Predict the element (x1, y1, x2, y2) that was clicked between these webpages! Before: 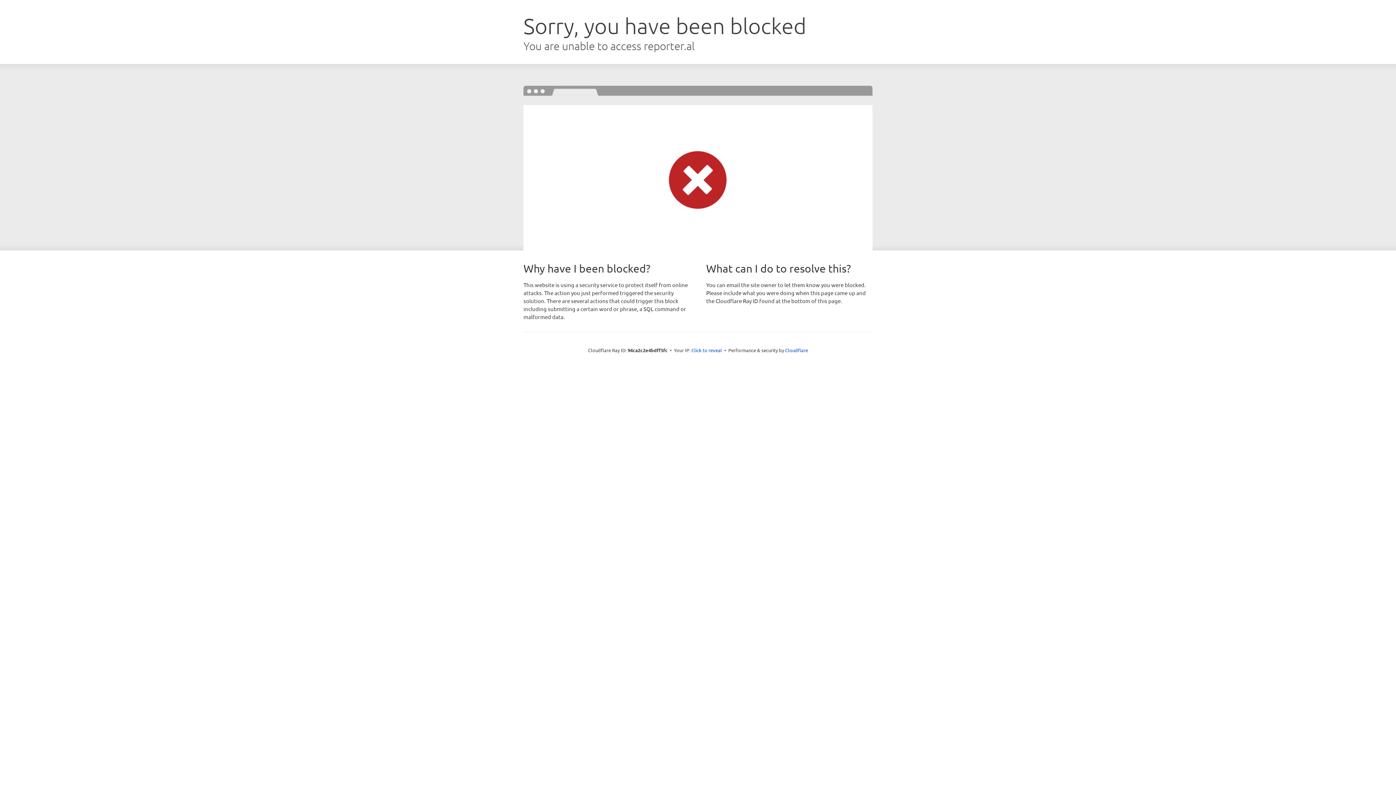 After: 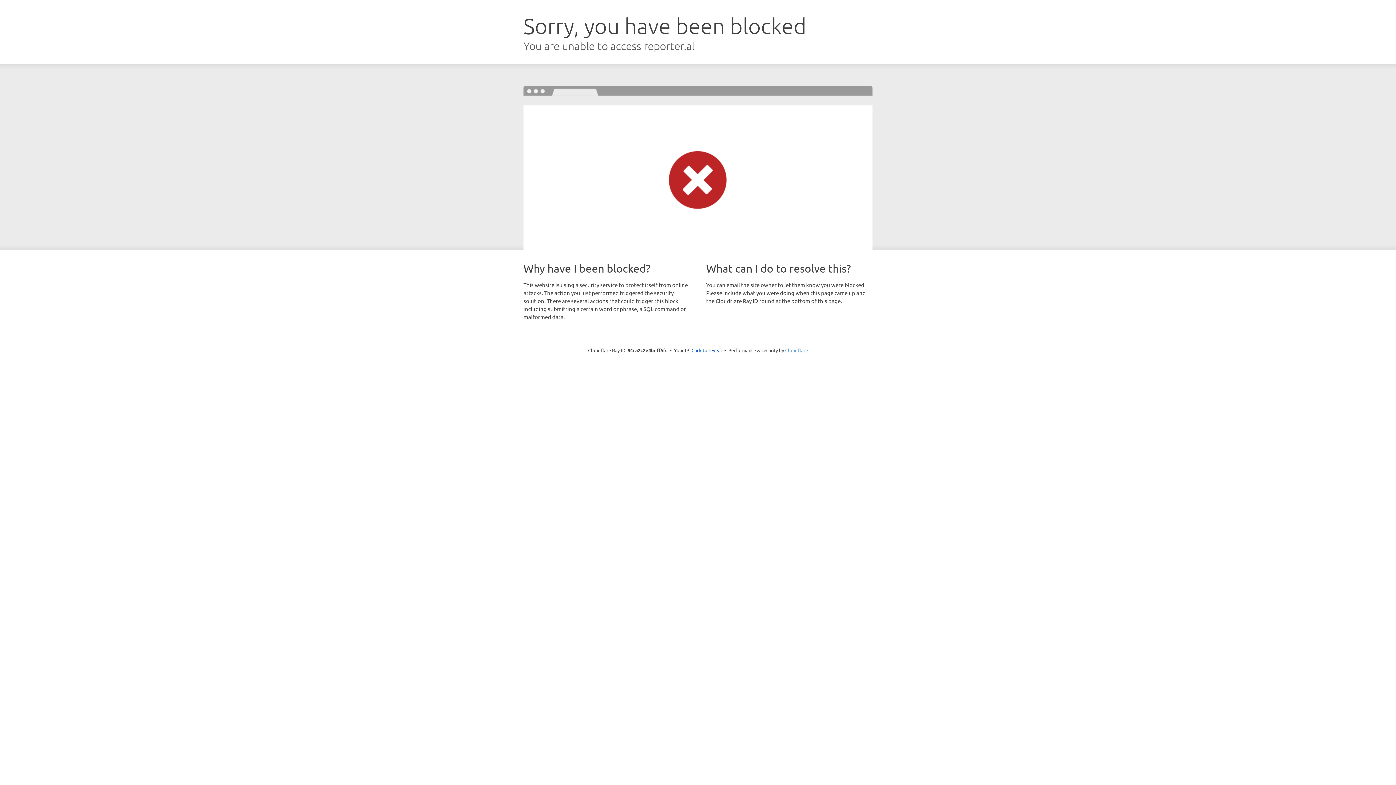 Action: bbox: (785, 347, 808, 353) label: Cloudflare